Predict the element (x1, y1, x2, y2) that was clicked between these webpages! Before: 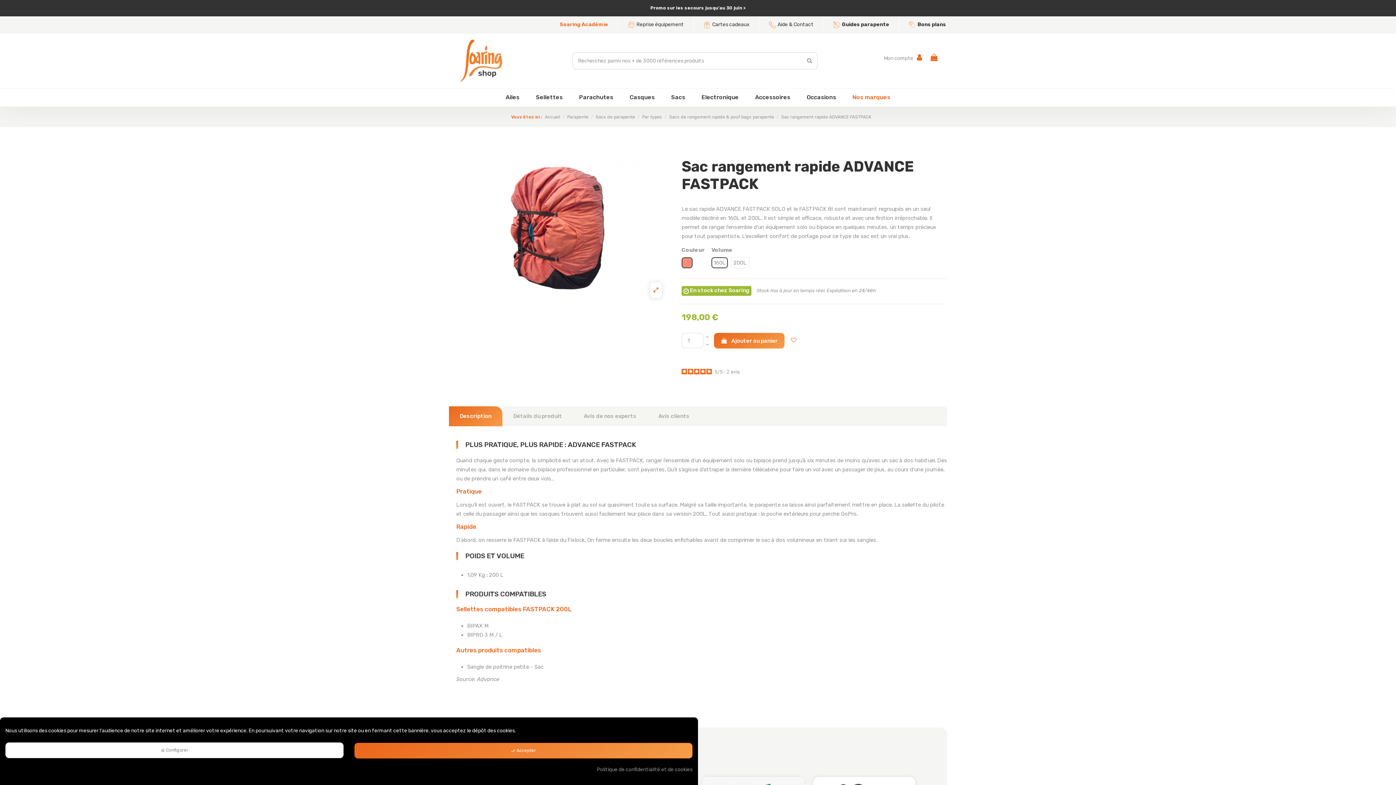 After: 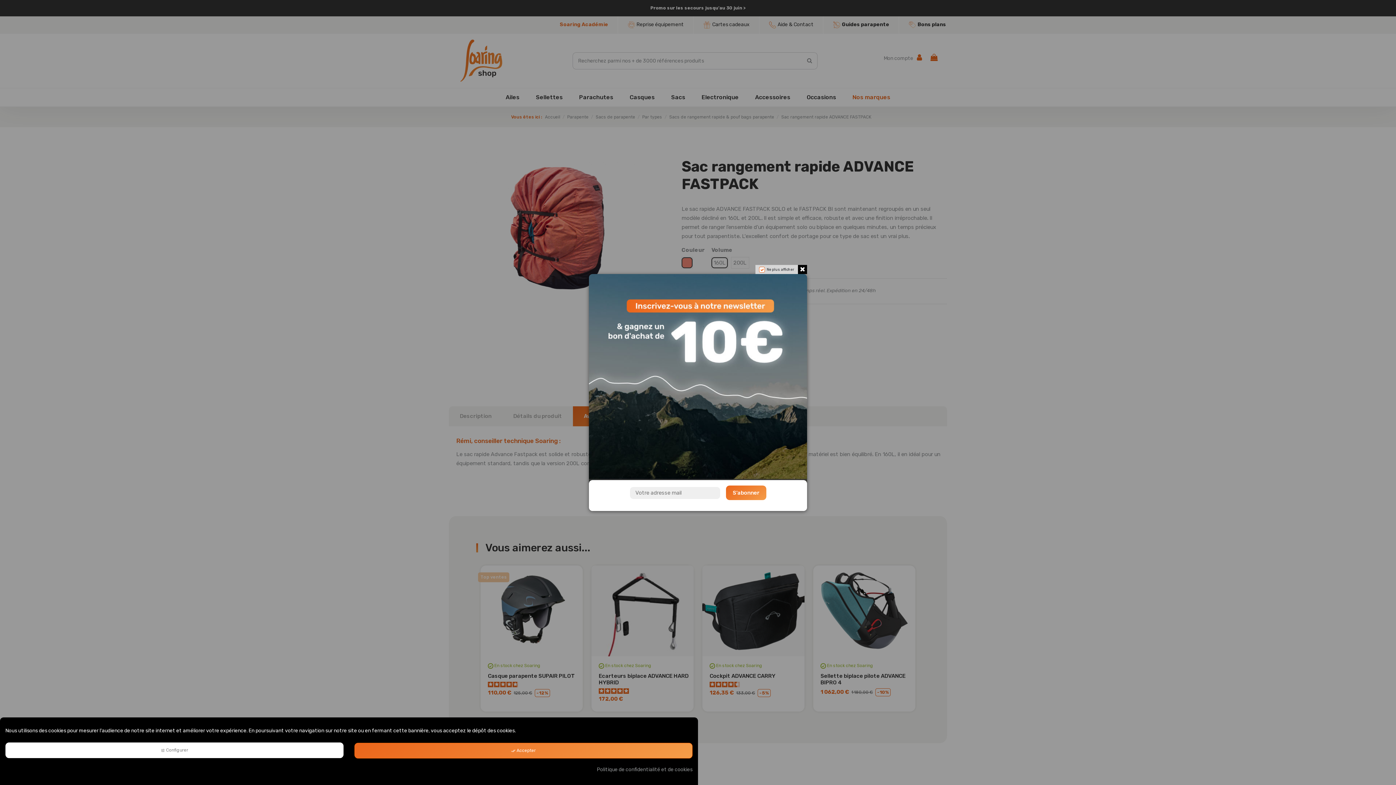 Action: label: Avis de nos experts bbox: (573, 406, 647, 426)